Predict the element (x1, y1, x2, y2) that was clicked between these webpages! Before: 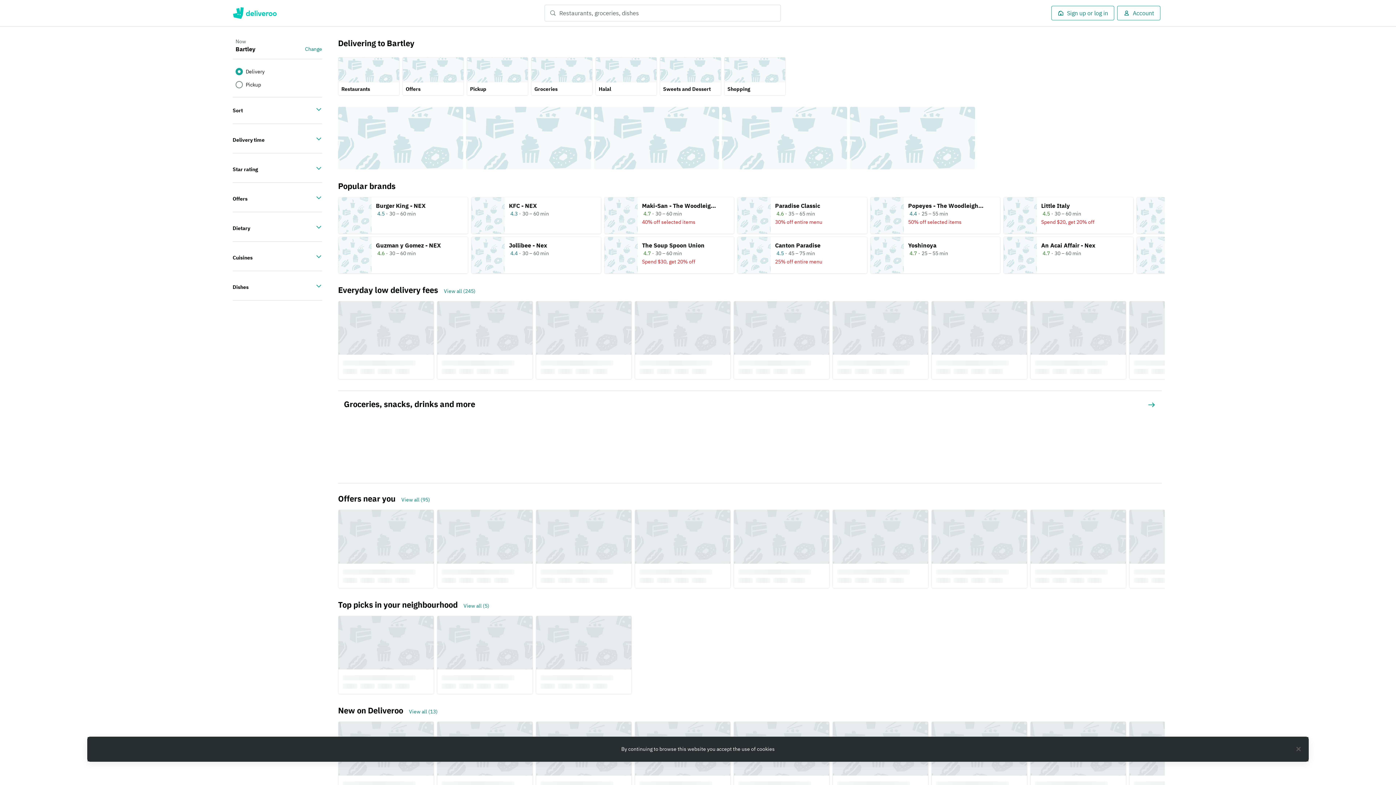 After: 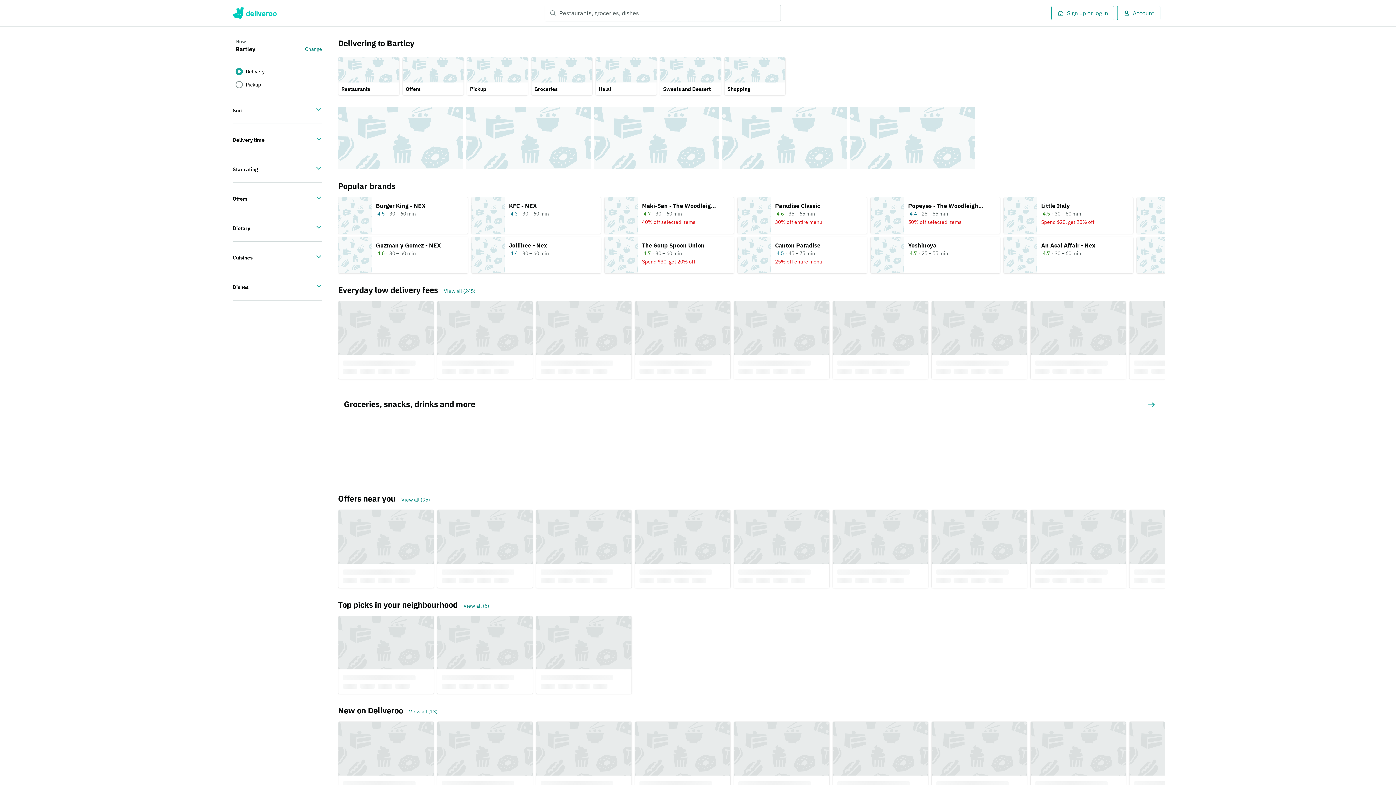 Action: bbox: (441, 285, 478, 295) label: View all (245)